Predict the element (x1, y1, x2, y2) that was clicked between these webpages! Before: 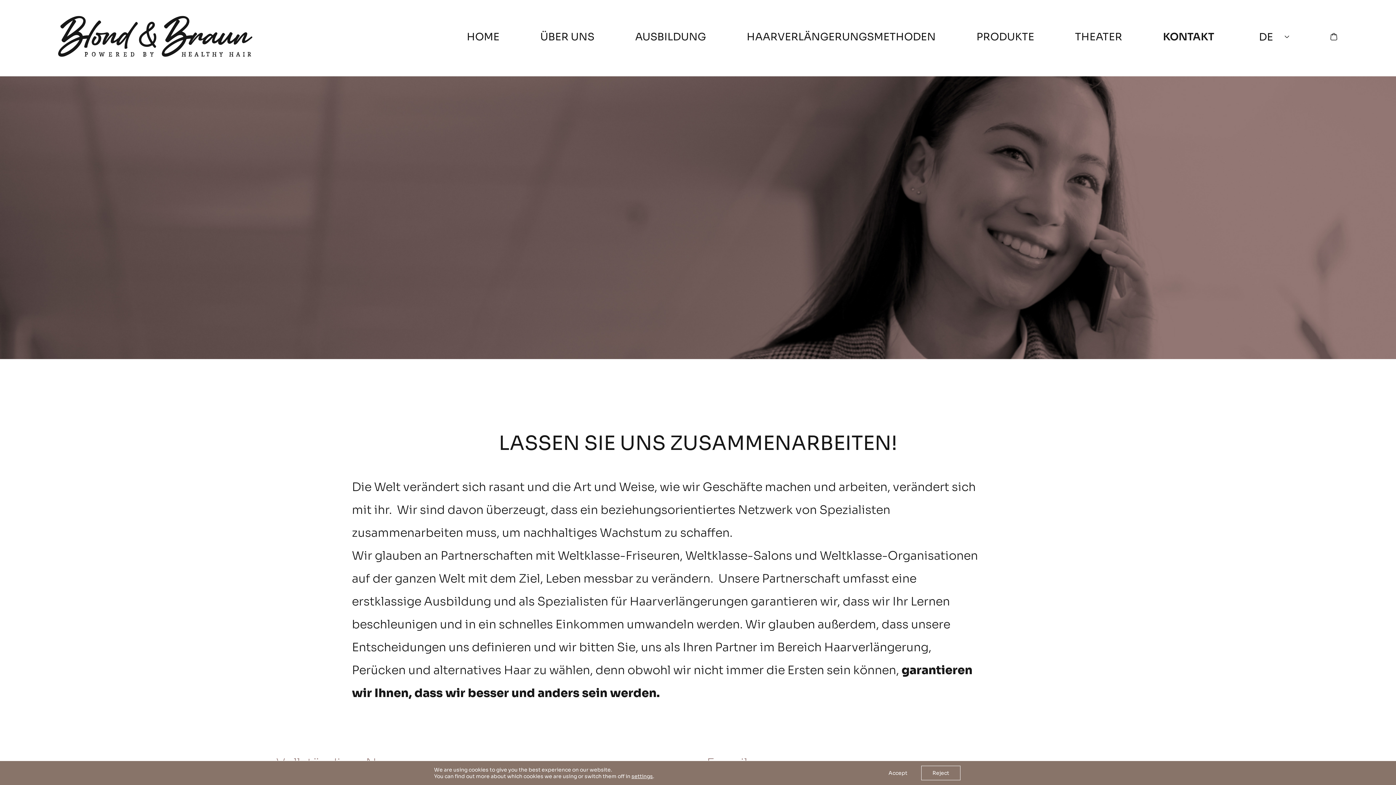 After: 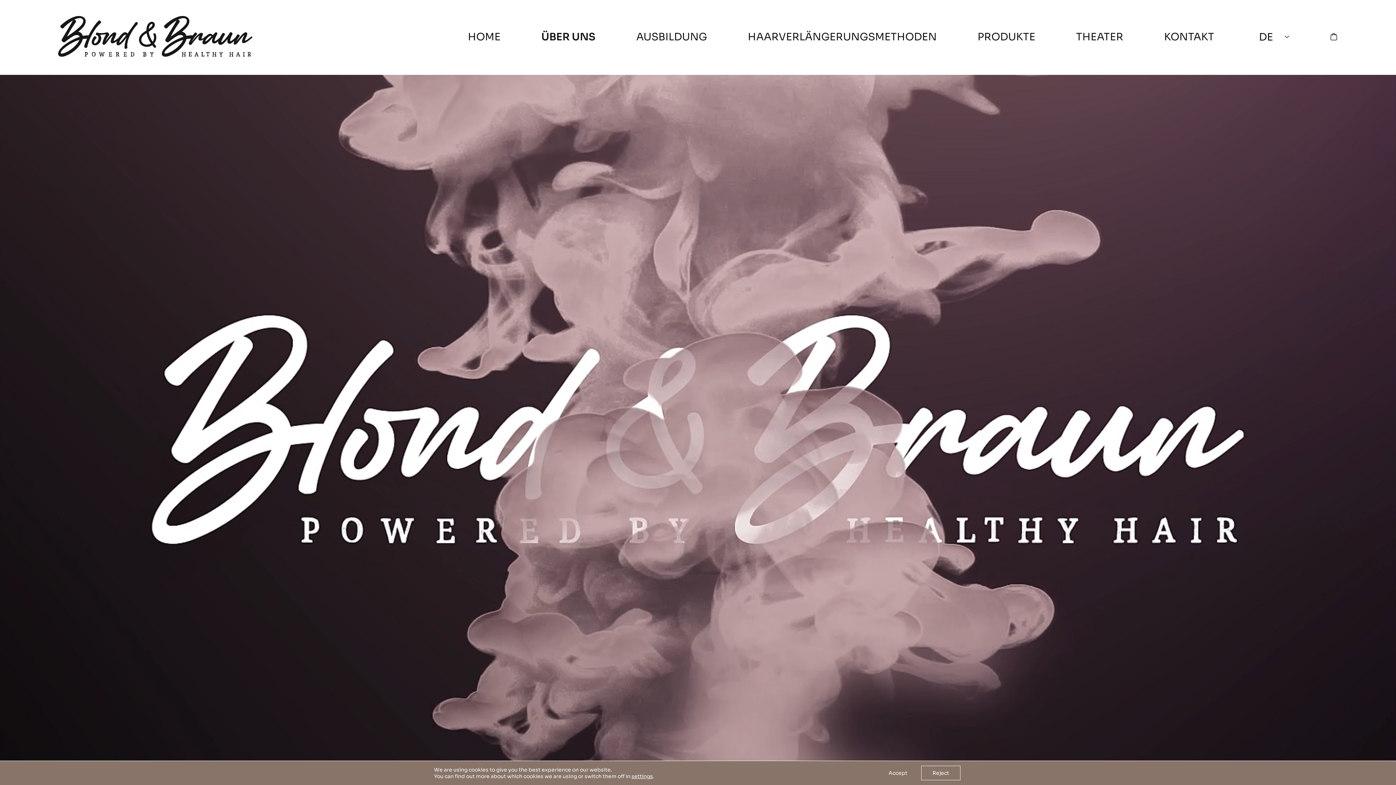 Action: bbox: (540, 30, 594, 43) label: ÜBER UNS